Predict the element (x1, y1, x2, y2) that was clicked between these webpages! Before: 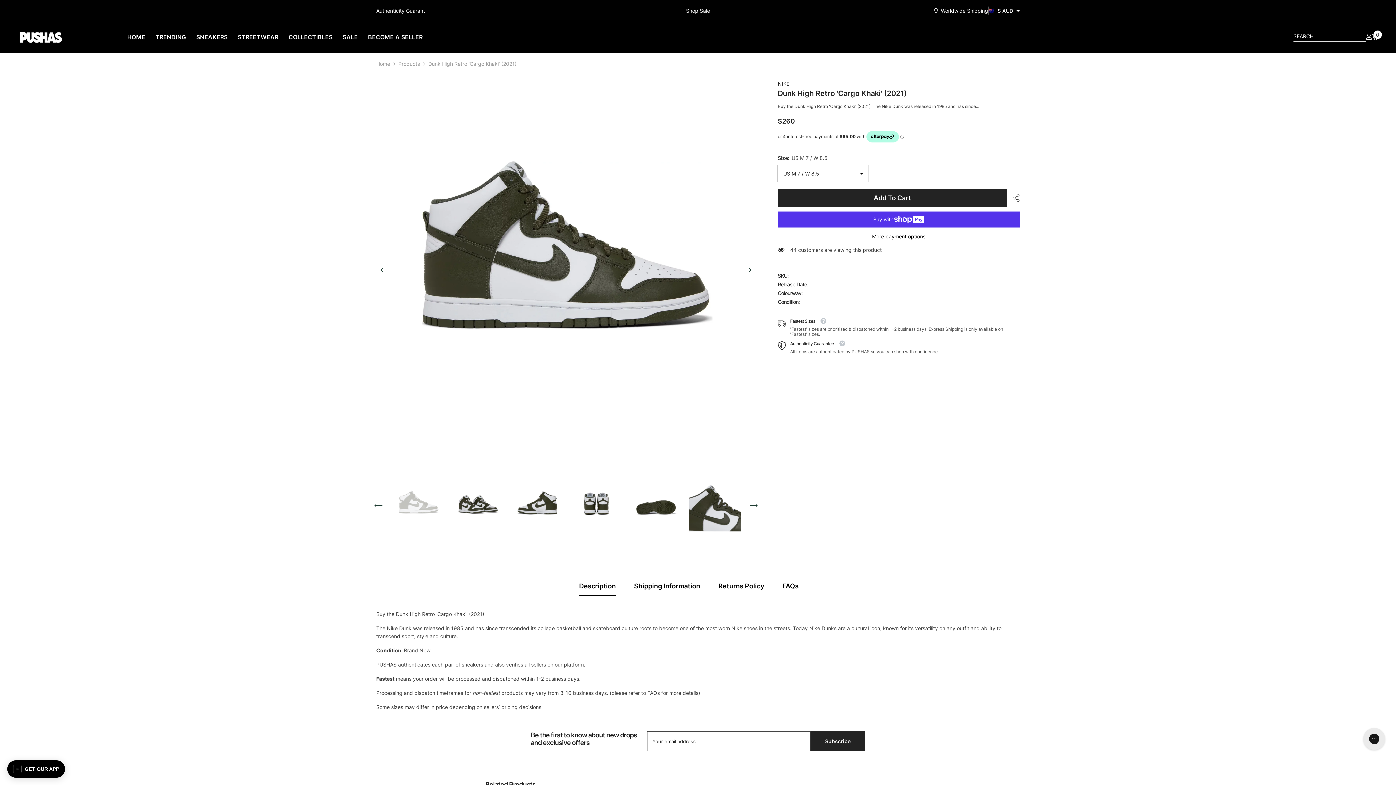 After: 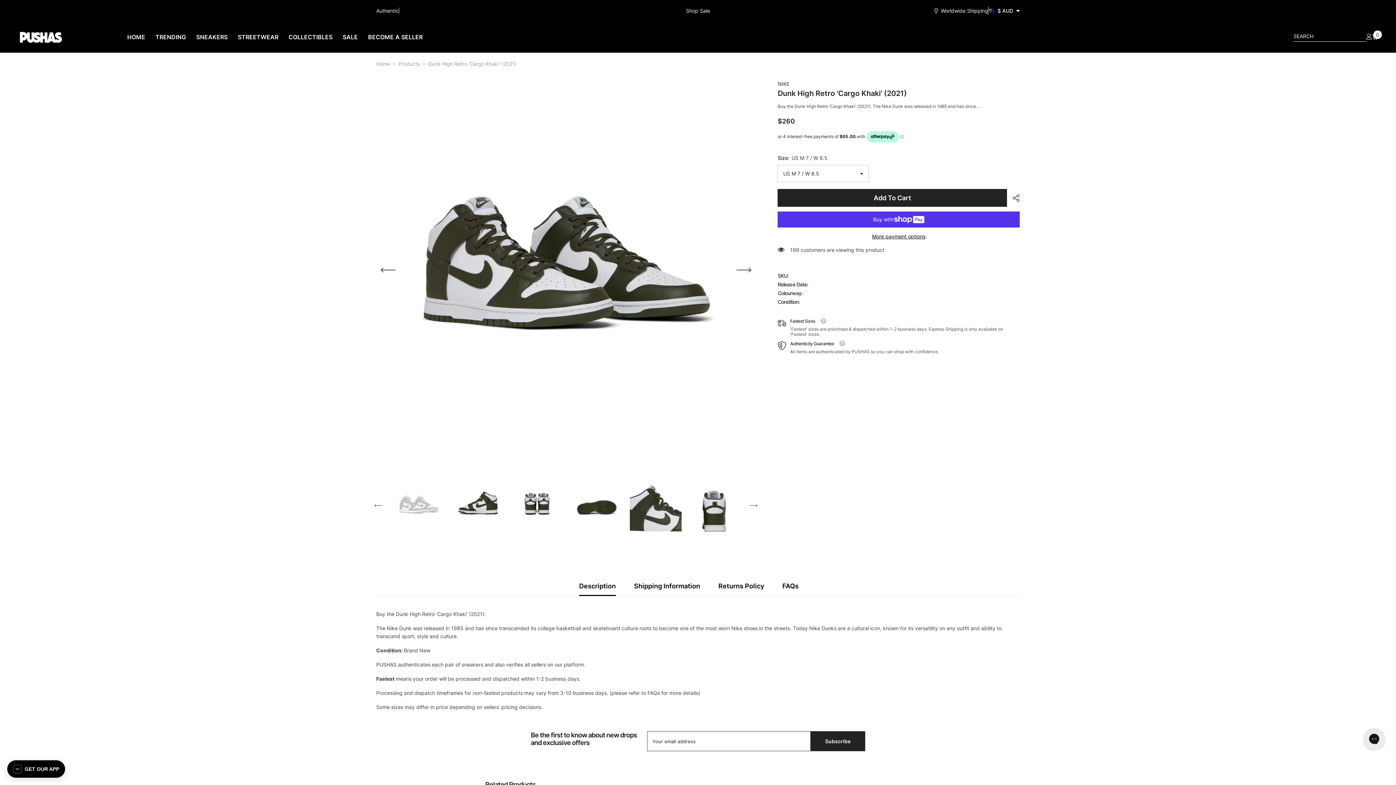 Action: label: Next bbox: (748, 500, 759, 511)